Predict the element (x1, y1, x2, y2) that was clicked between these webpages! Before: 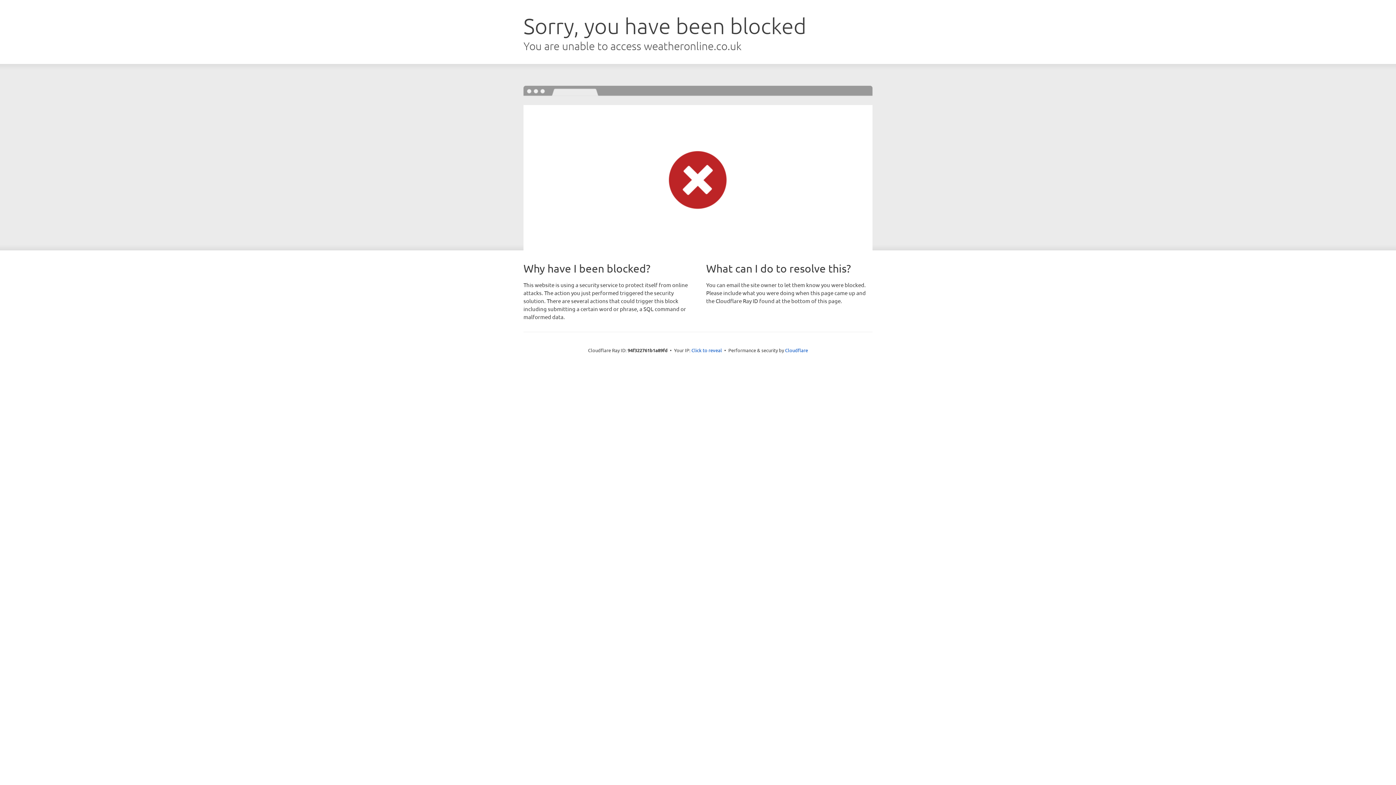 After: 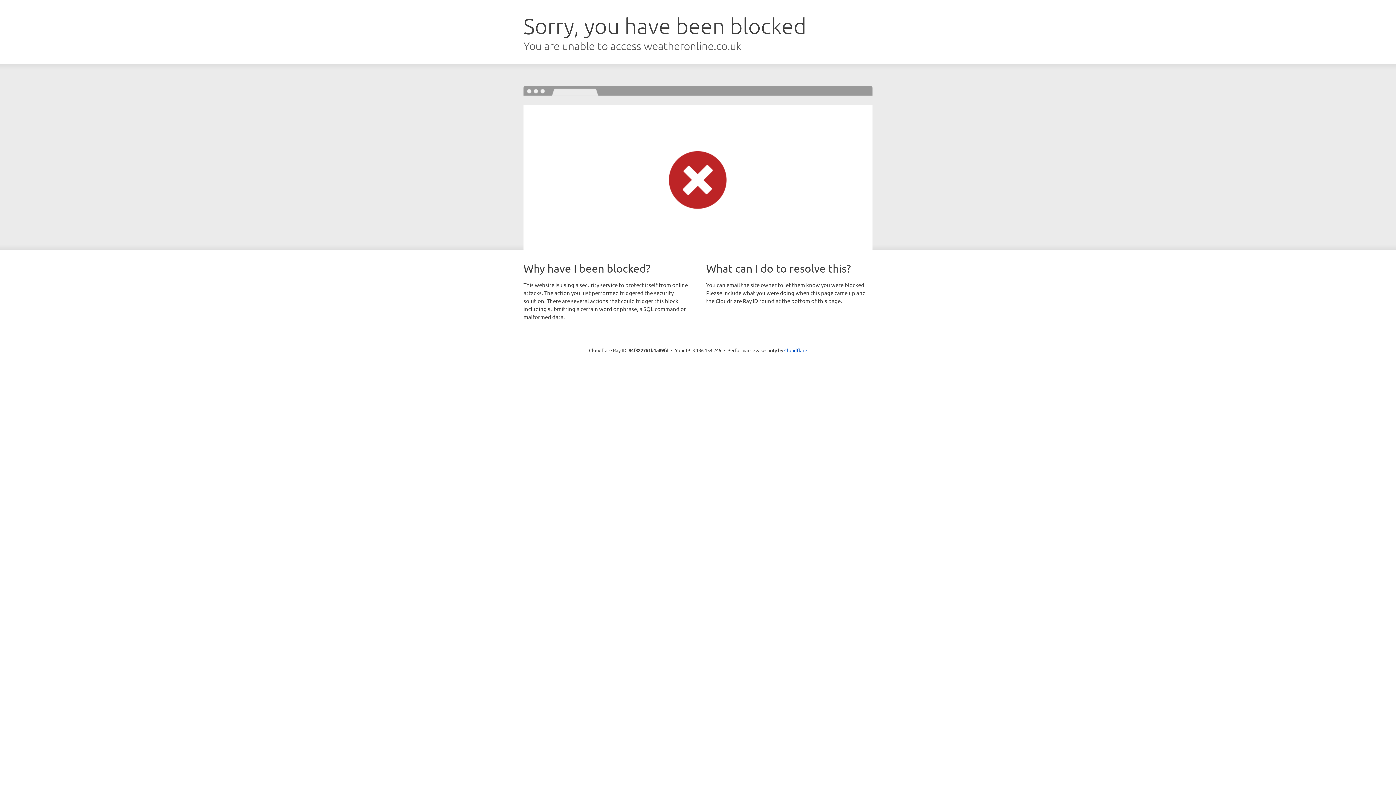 Action: bbox: (691, 346, 722, 353) label: Click to reveal